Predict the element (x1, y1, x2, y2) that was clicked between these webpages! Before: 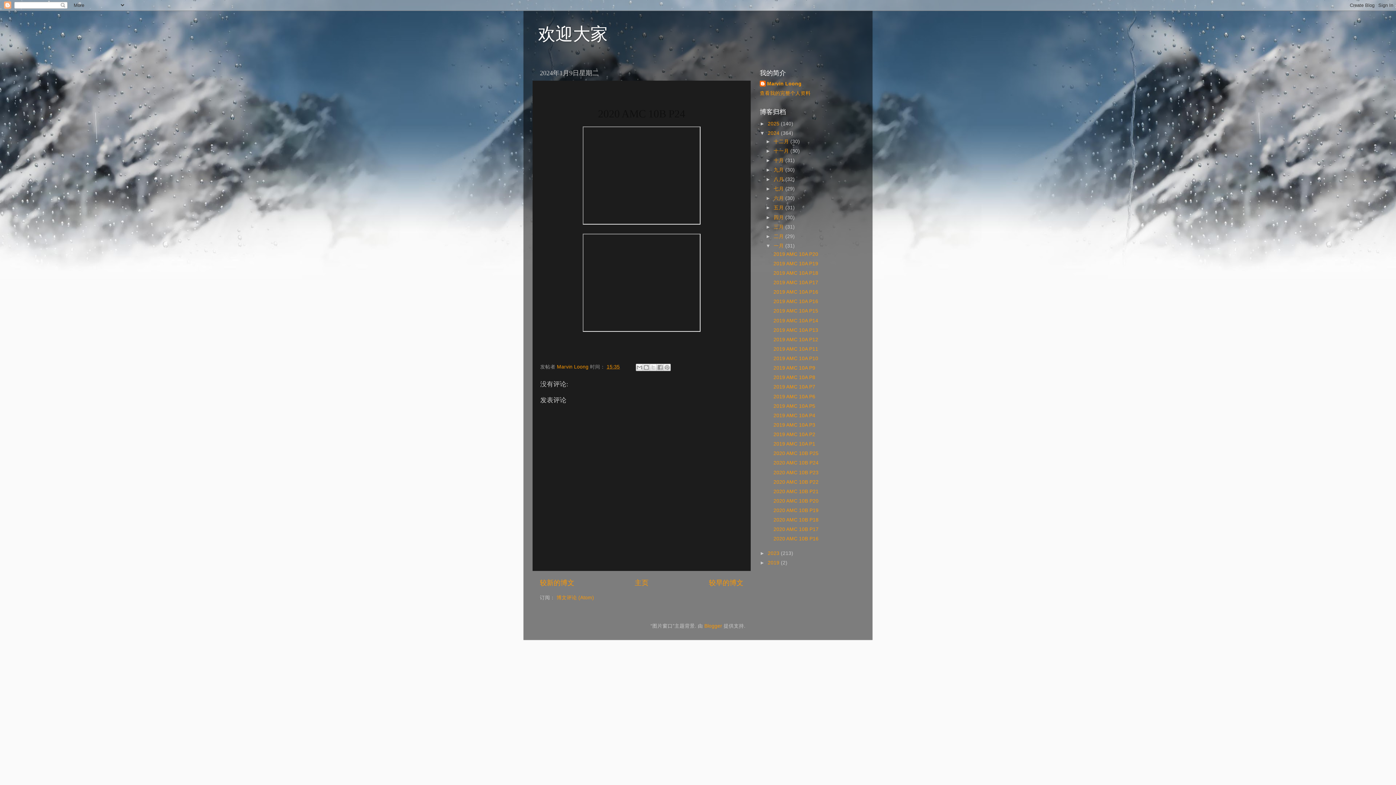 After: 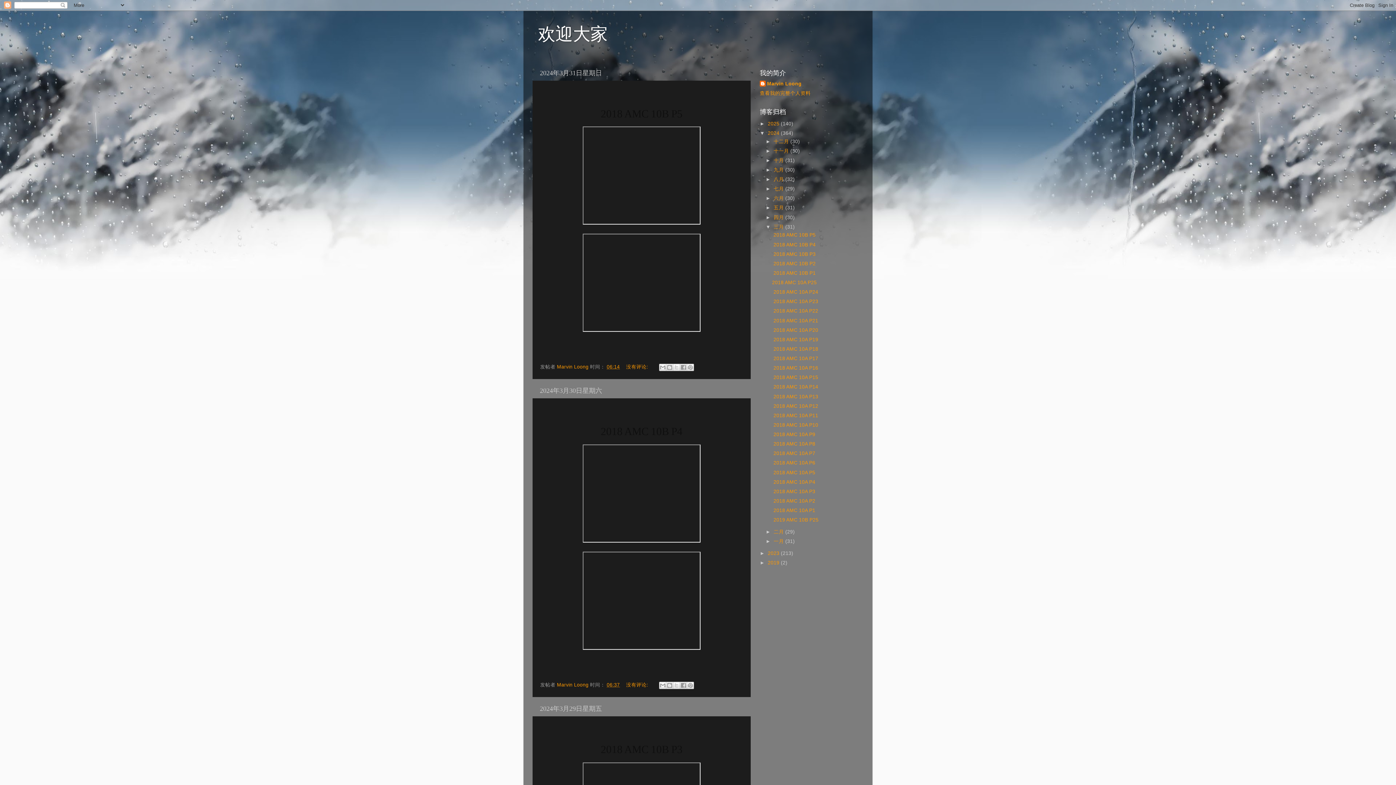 Action: bbox: (773, 224, 785, 229) label: 三月 